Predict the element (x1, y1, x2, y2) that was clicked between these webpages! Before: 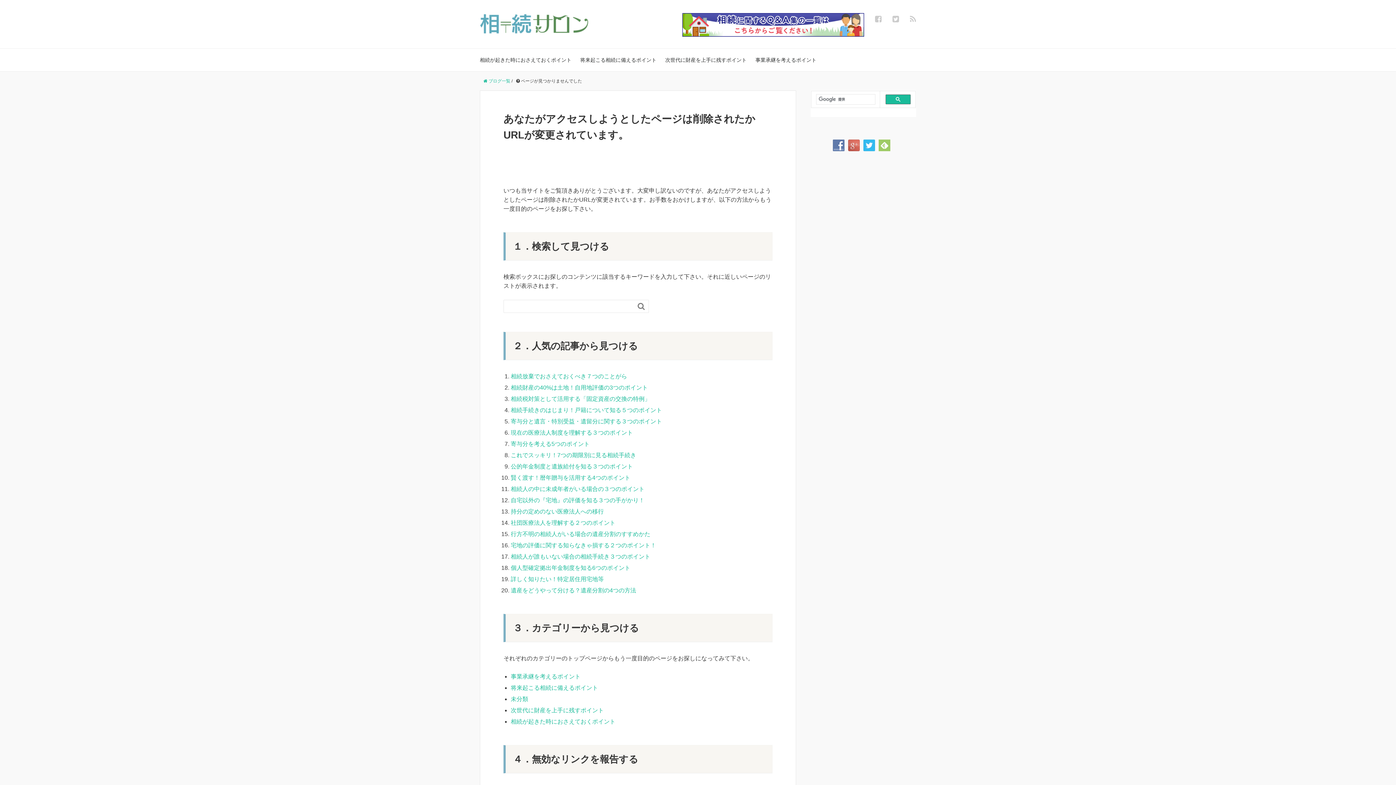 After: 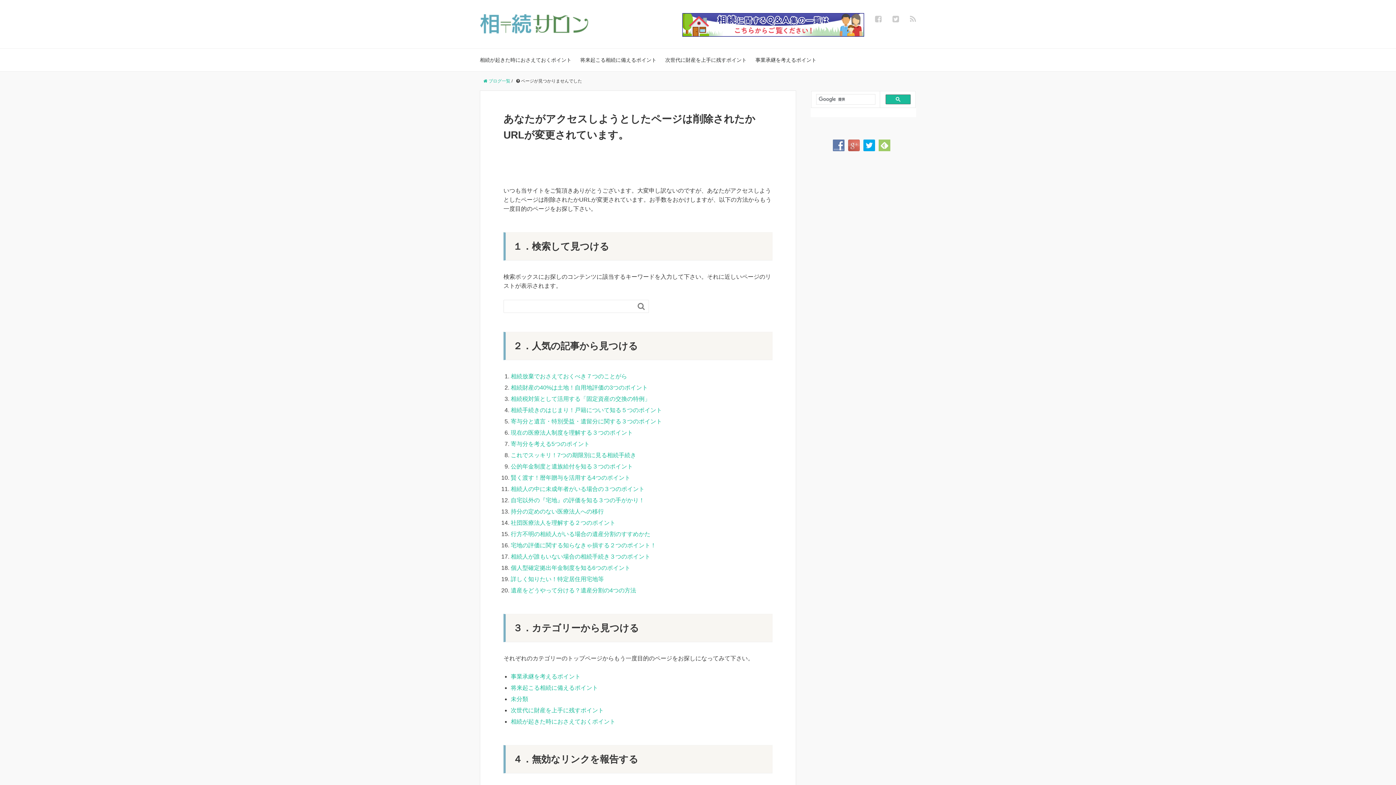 Action: bbox: (863, 142, 878, 148)